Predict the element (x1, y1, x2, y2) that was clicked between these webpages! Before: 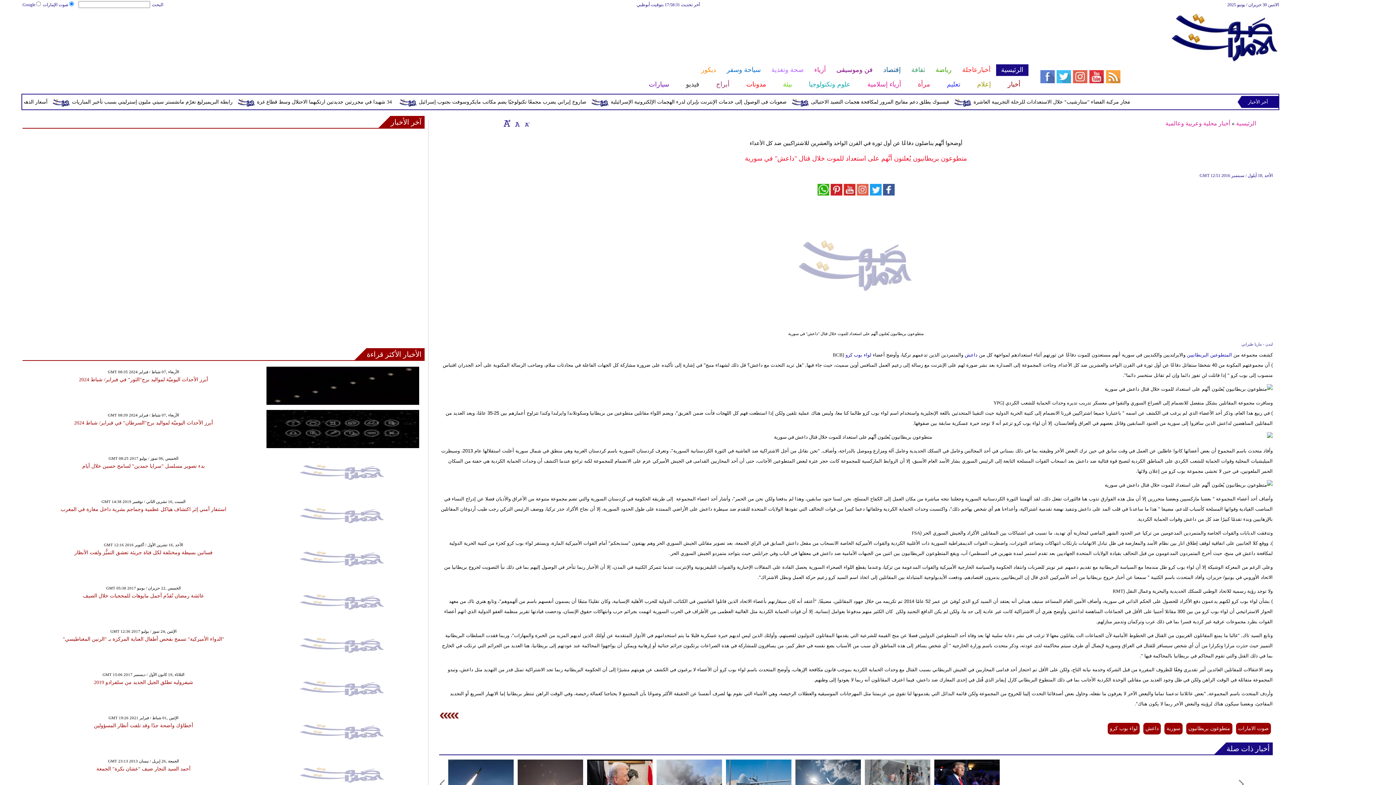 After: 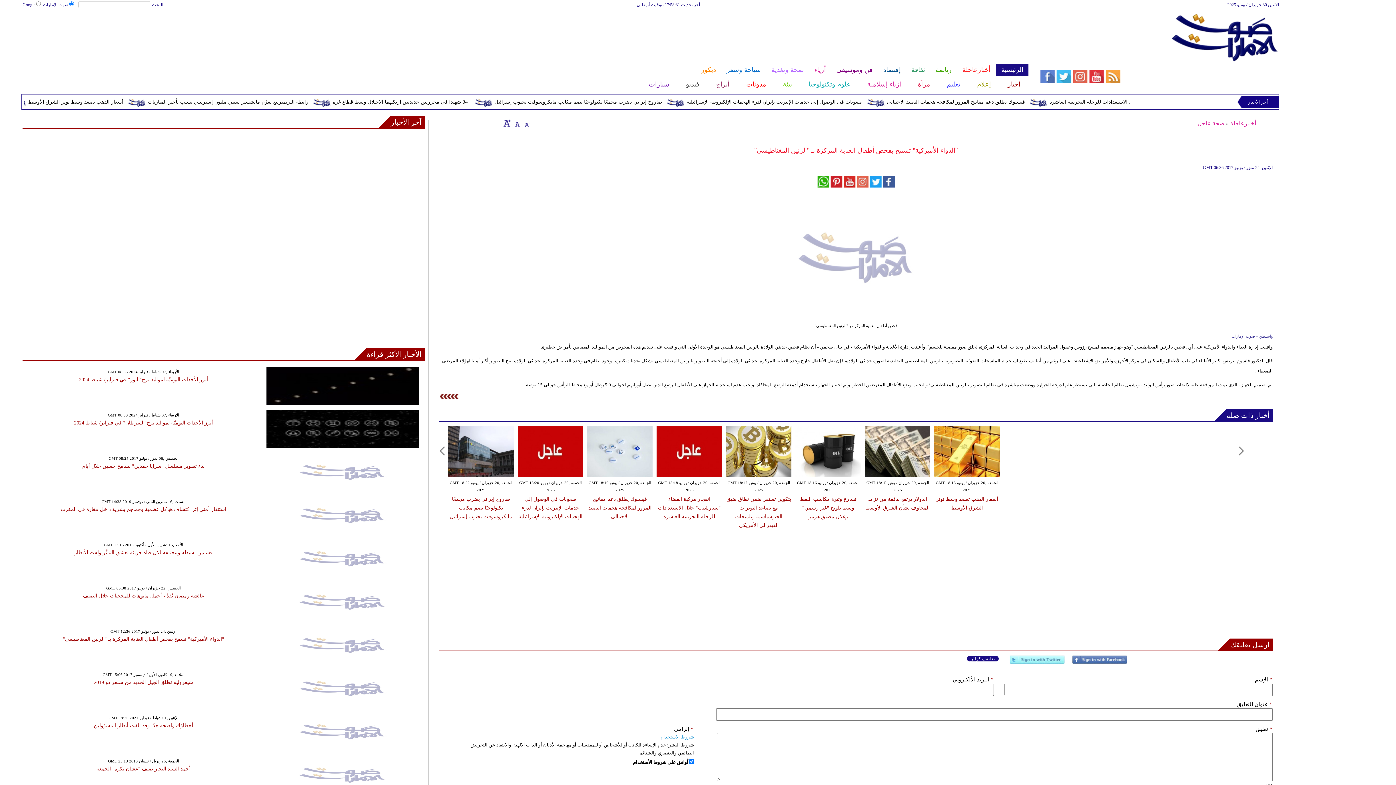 Action: bbox: (266, 660, 419, 665)